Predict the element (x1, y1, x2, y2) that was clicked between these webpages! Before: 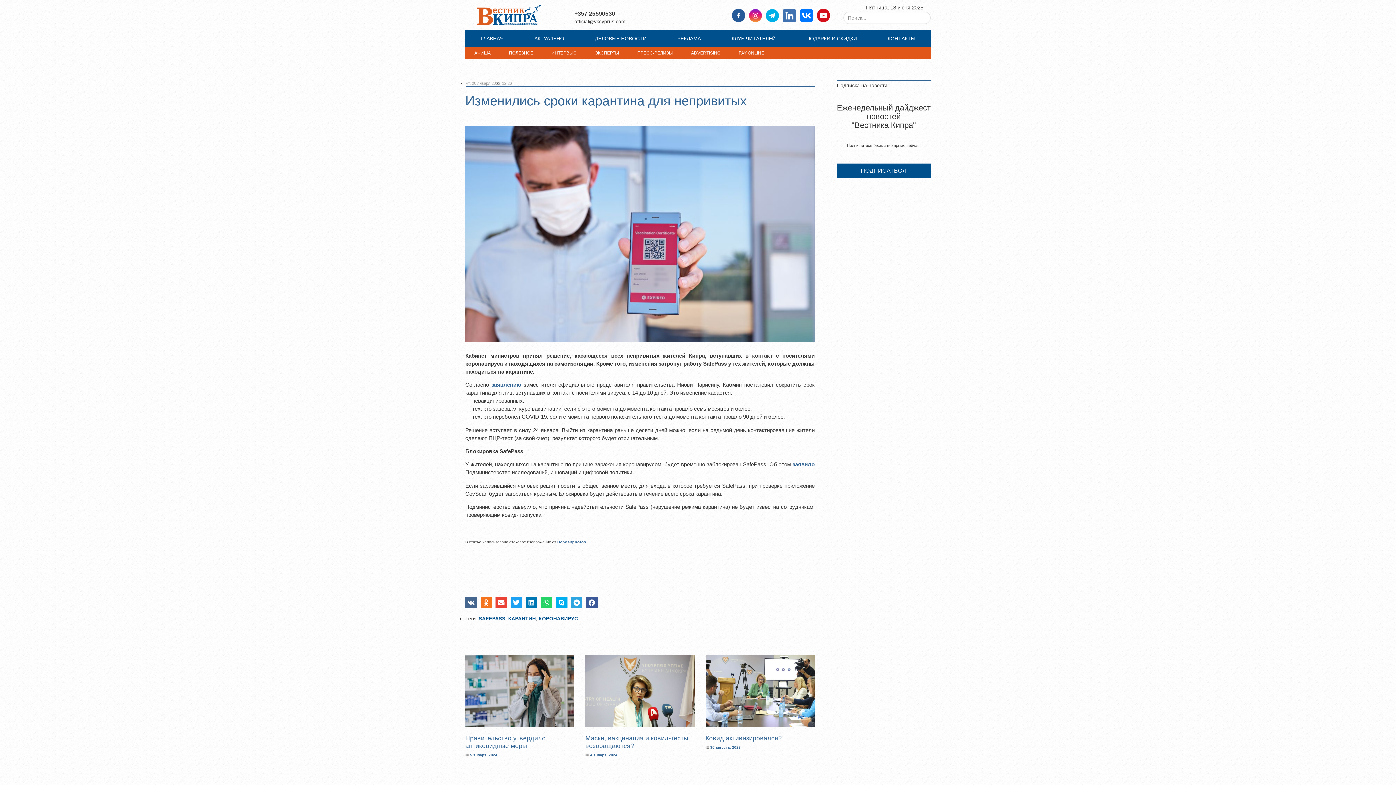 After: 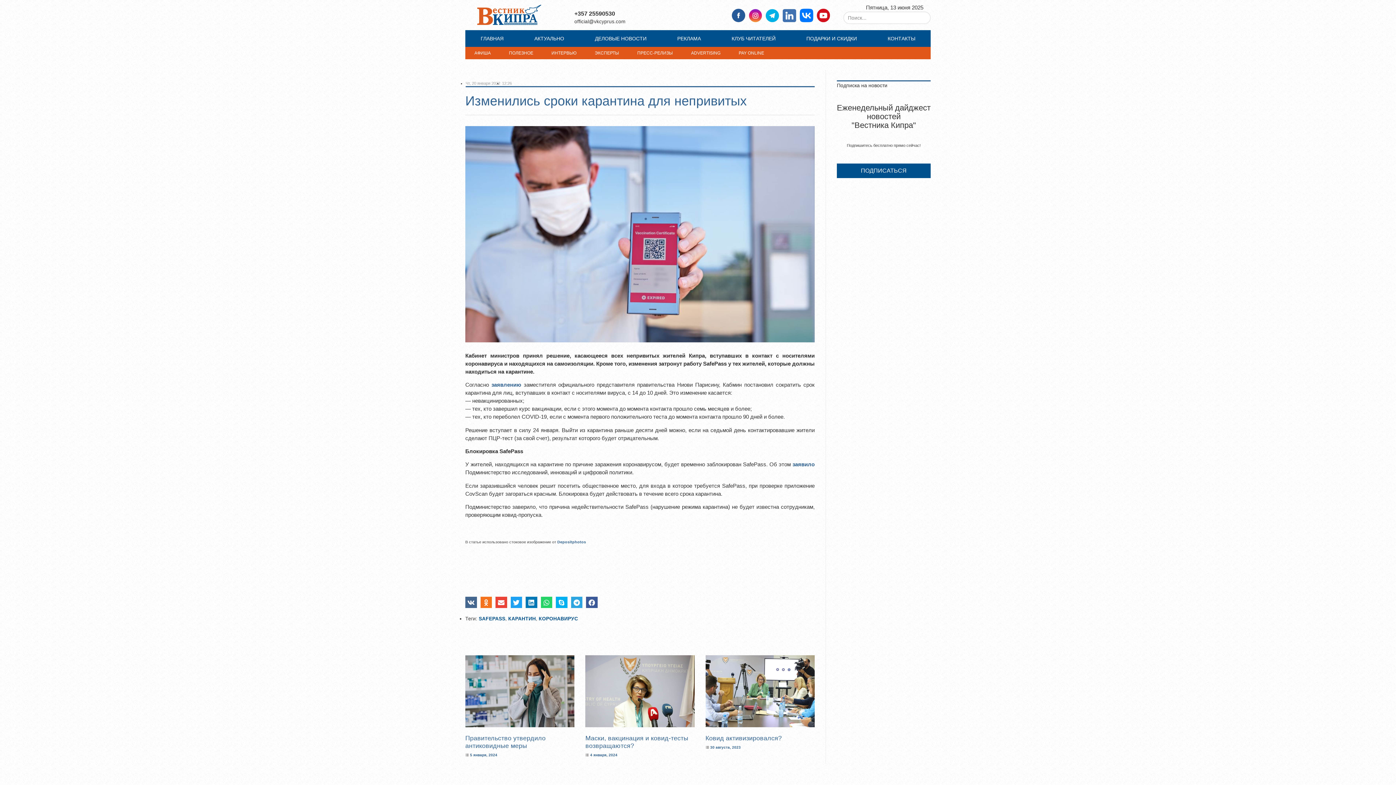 Action: bbox: (465, 655, 574, 727)